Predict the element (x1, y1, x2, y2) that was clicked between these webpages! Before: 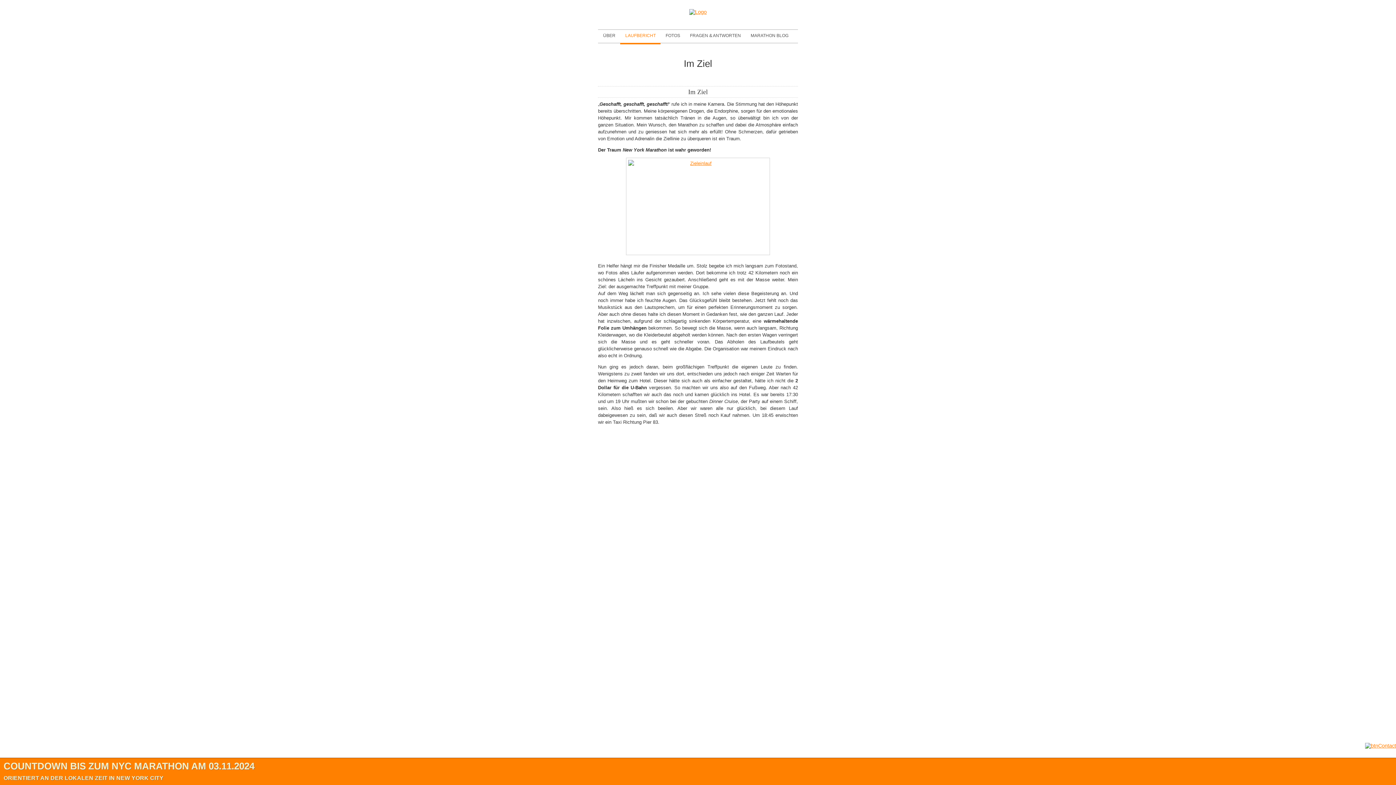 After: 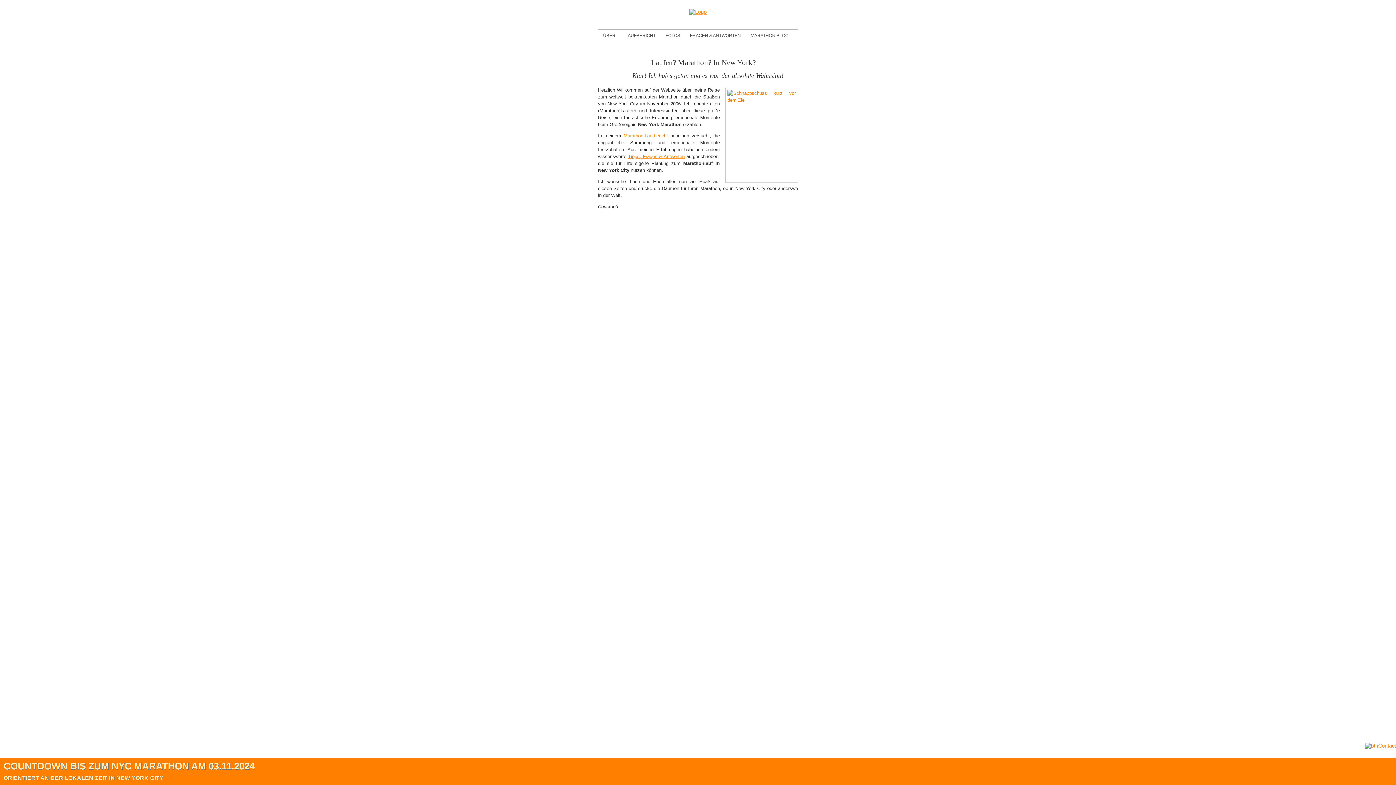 Action: bbox: (689, 9, 706, 14)